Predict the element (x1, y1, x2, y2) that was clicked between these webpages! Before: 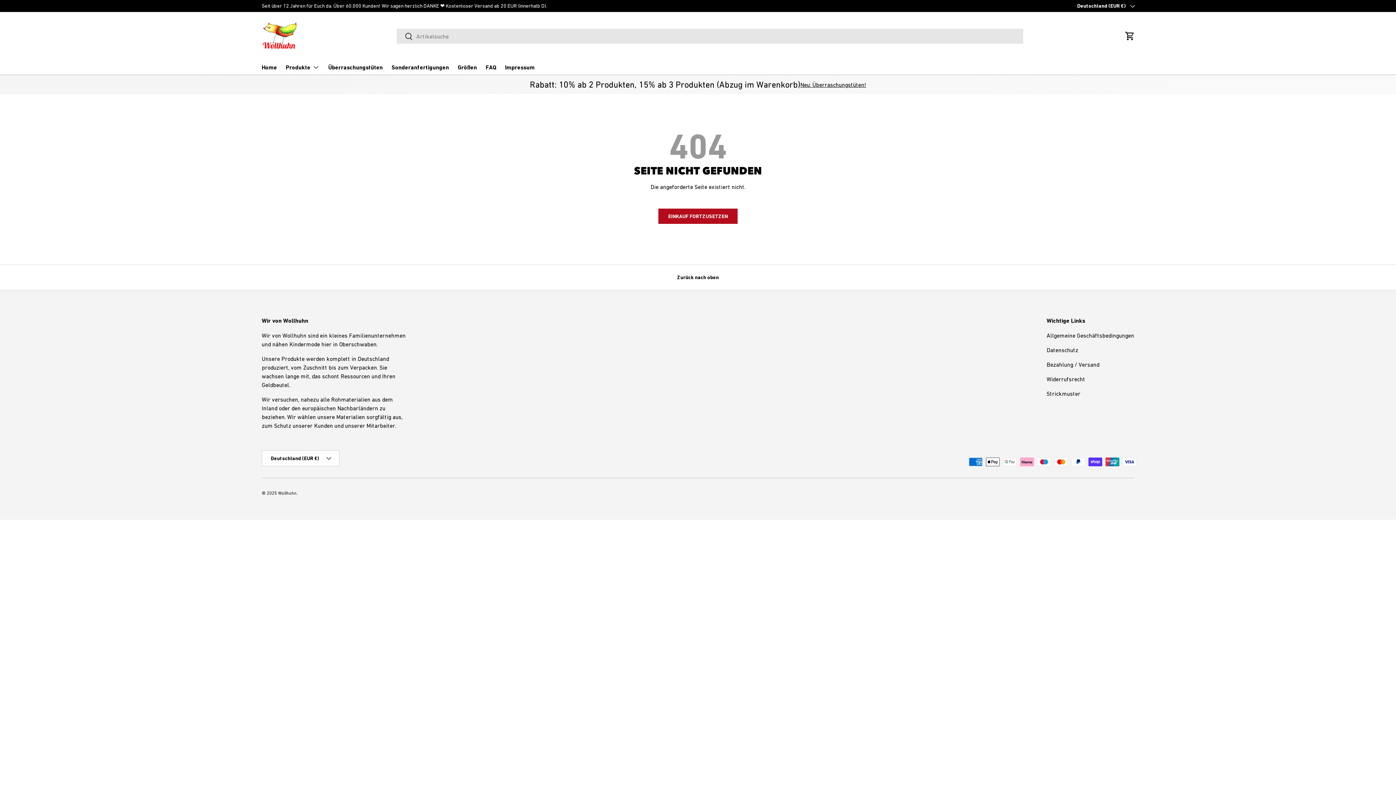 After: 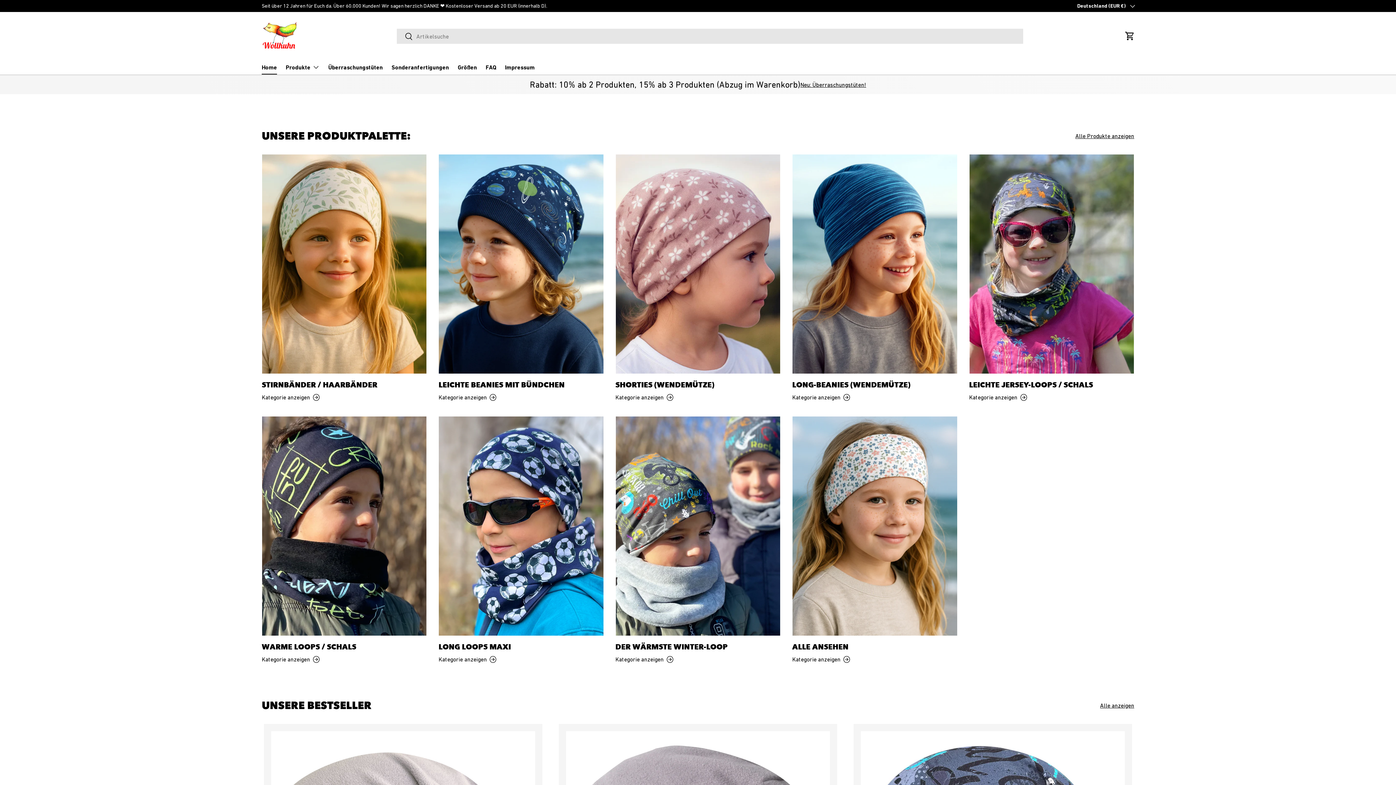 Action: bbox: (658, 208, 737, 224) label: EINKAUF FORTZUSETZEN